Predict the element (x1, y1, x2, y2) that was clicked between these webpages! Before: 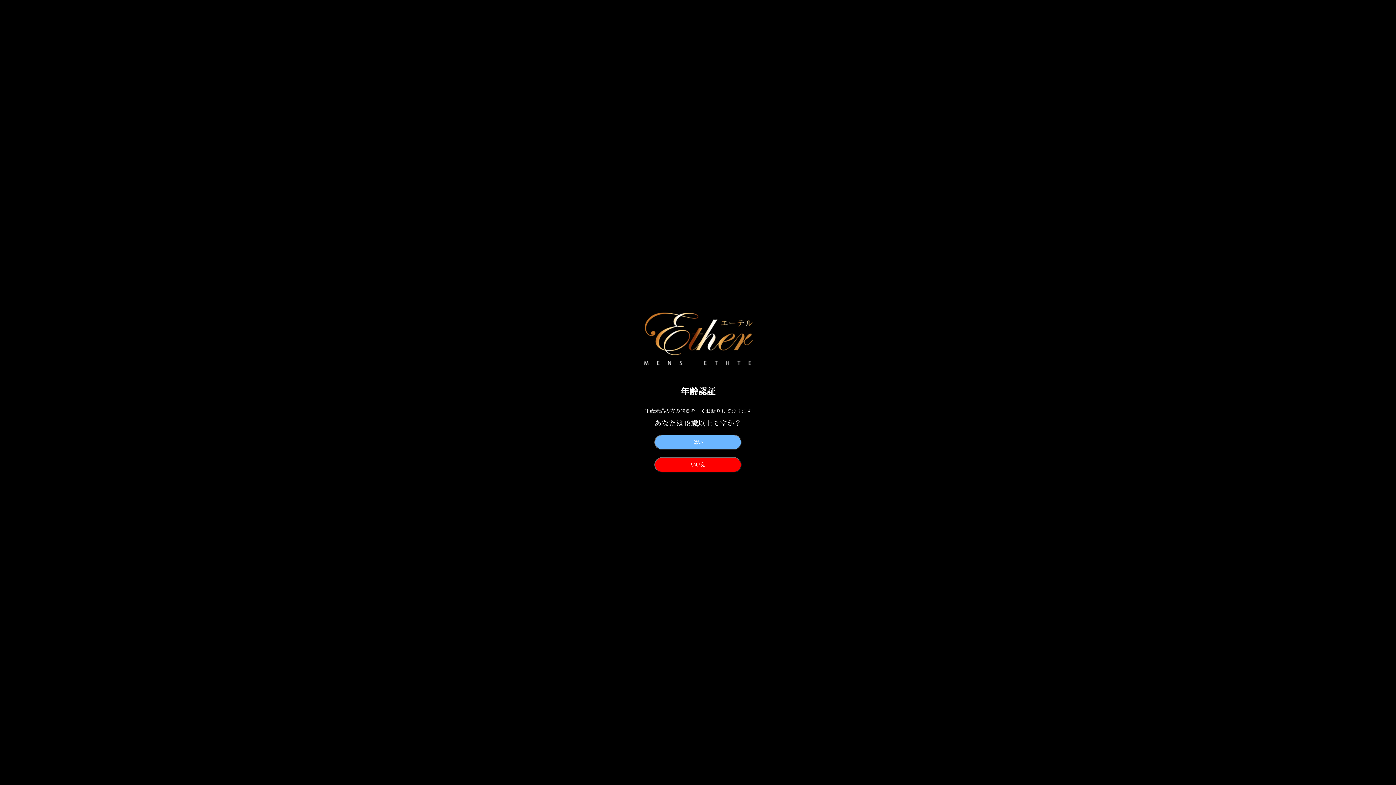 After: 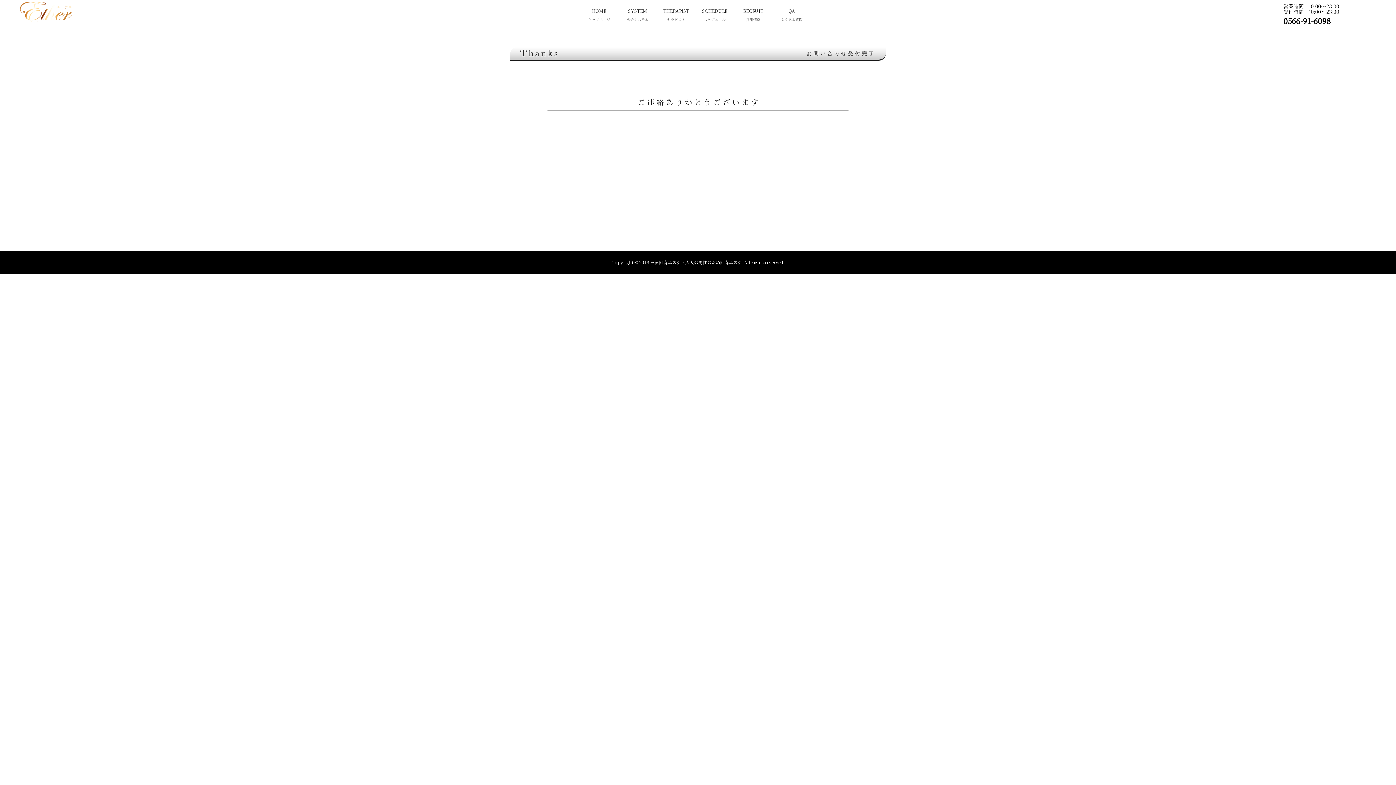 Action: bbox: (654, 434, 741, 450) label: はい